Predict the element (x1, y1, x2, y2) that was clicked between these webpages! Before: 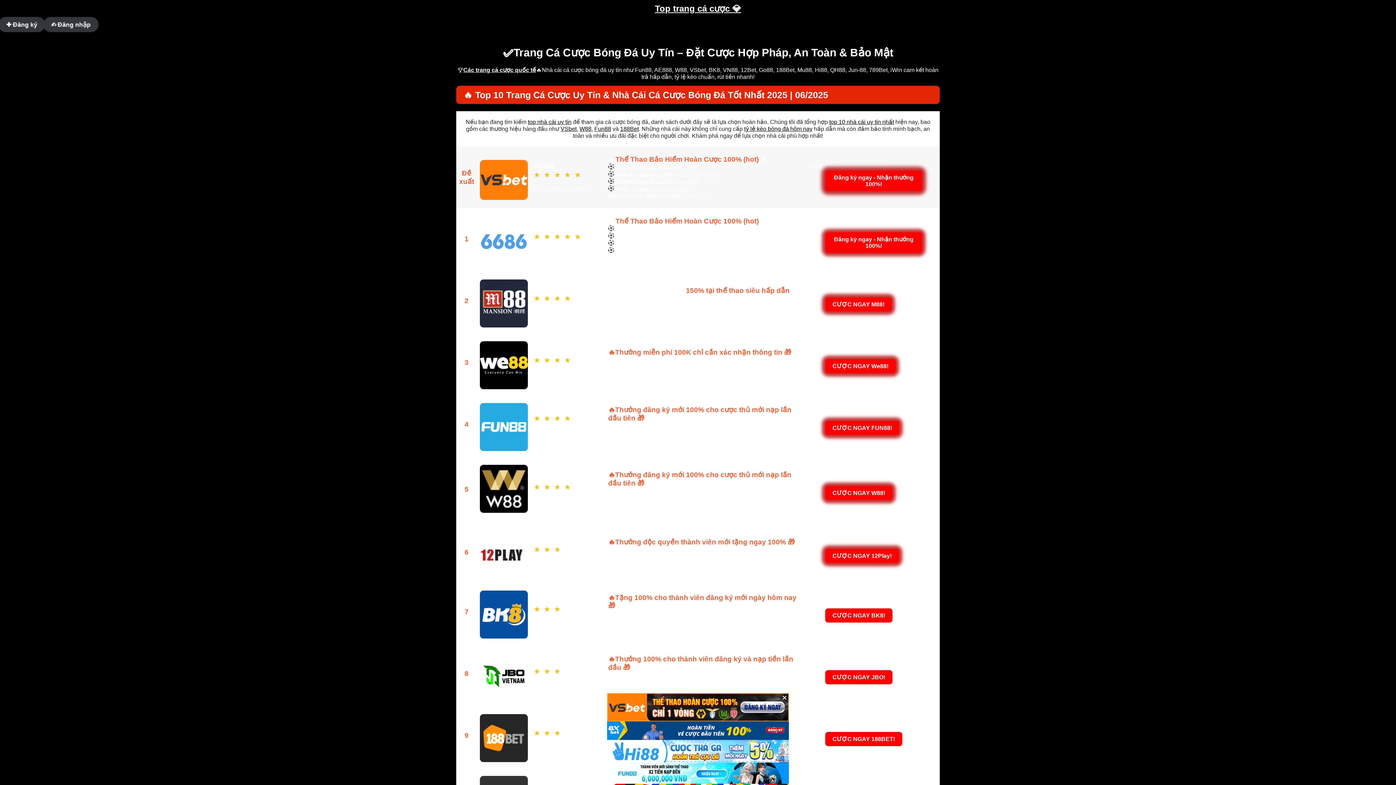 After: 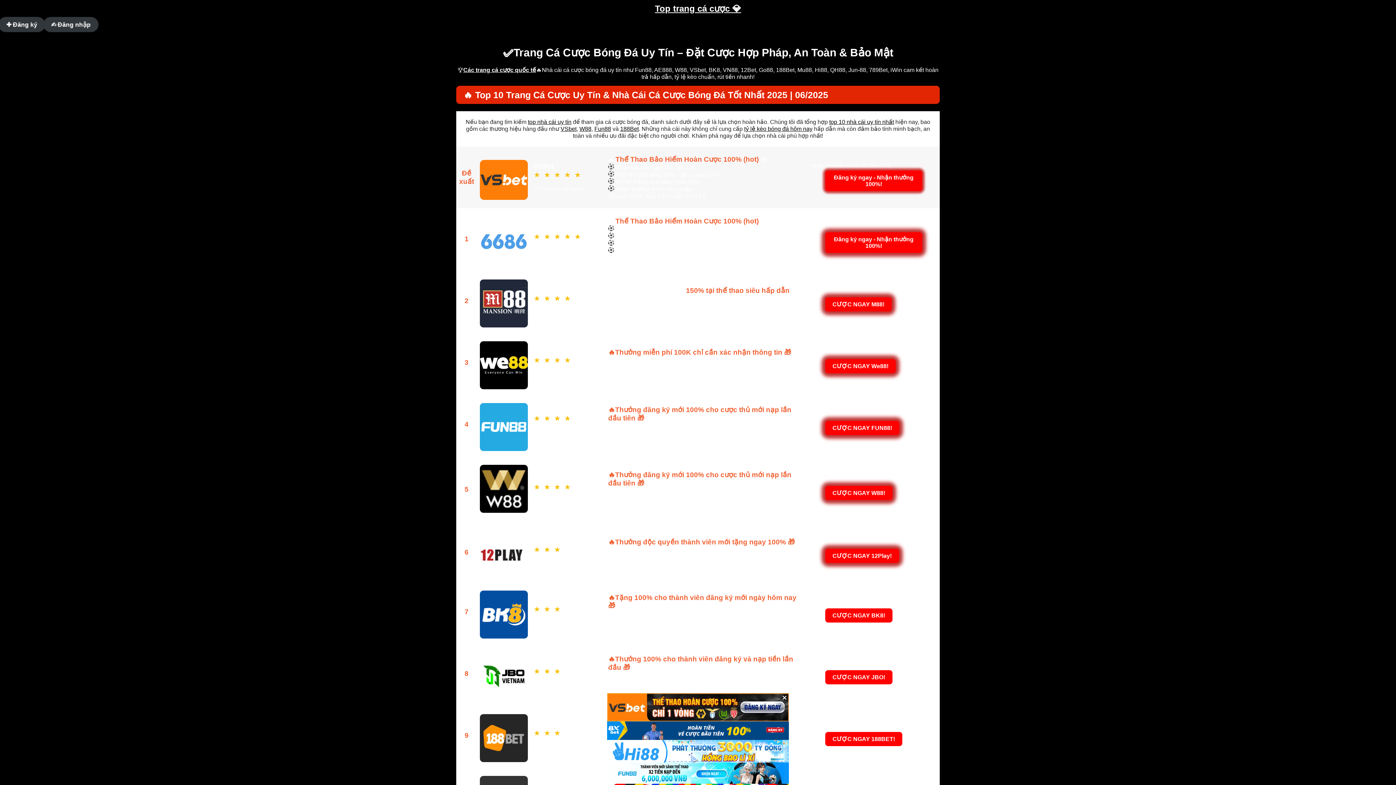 Action: bbox: (594, 125, 611, 132) label: Fun88